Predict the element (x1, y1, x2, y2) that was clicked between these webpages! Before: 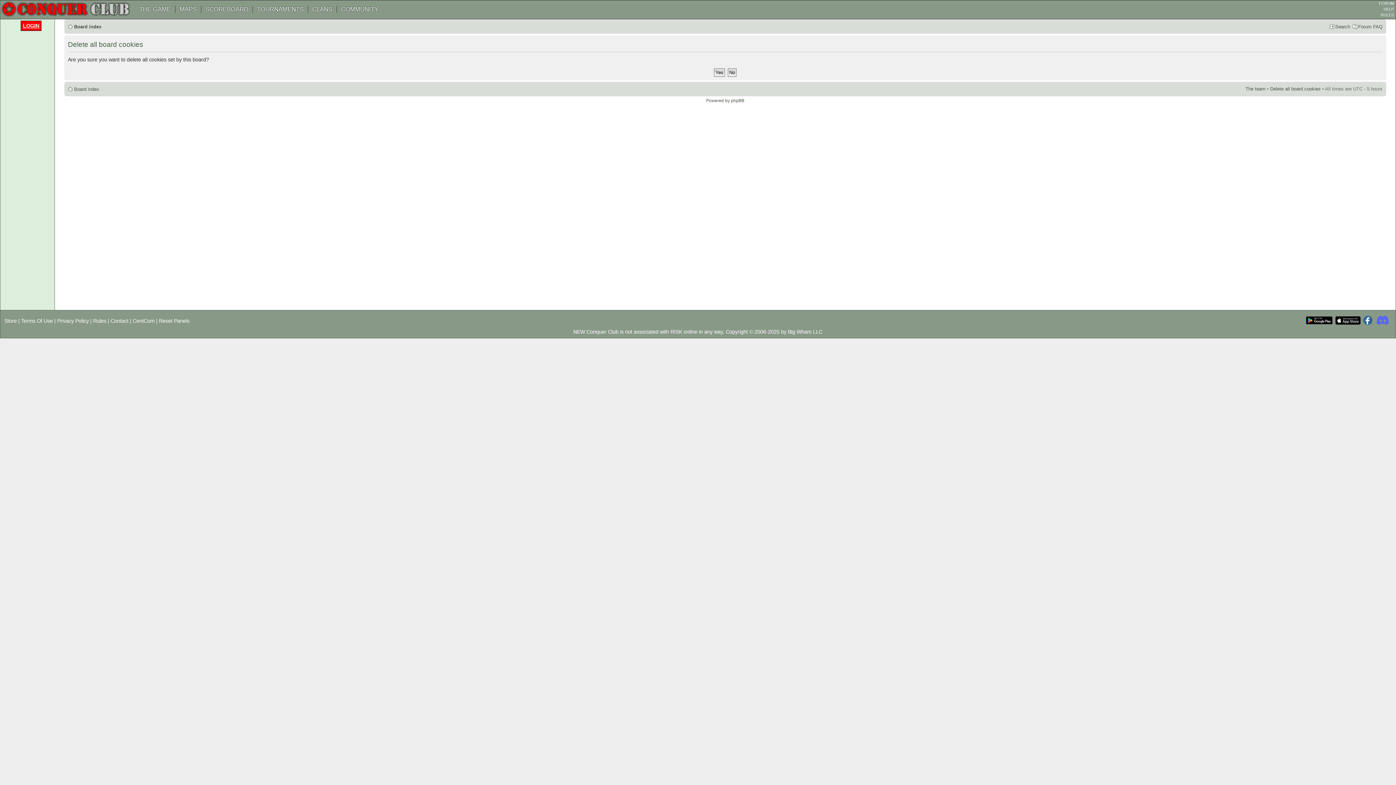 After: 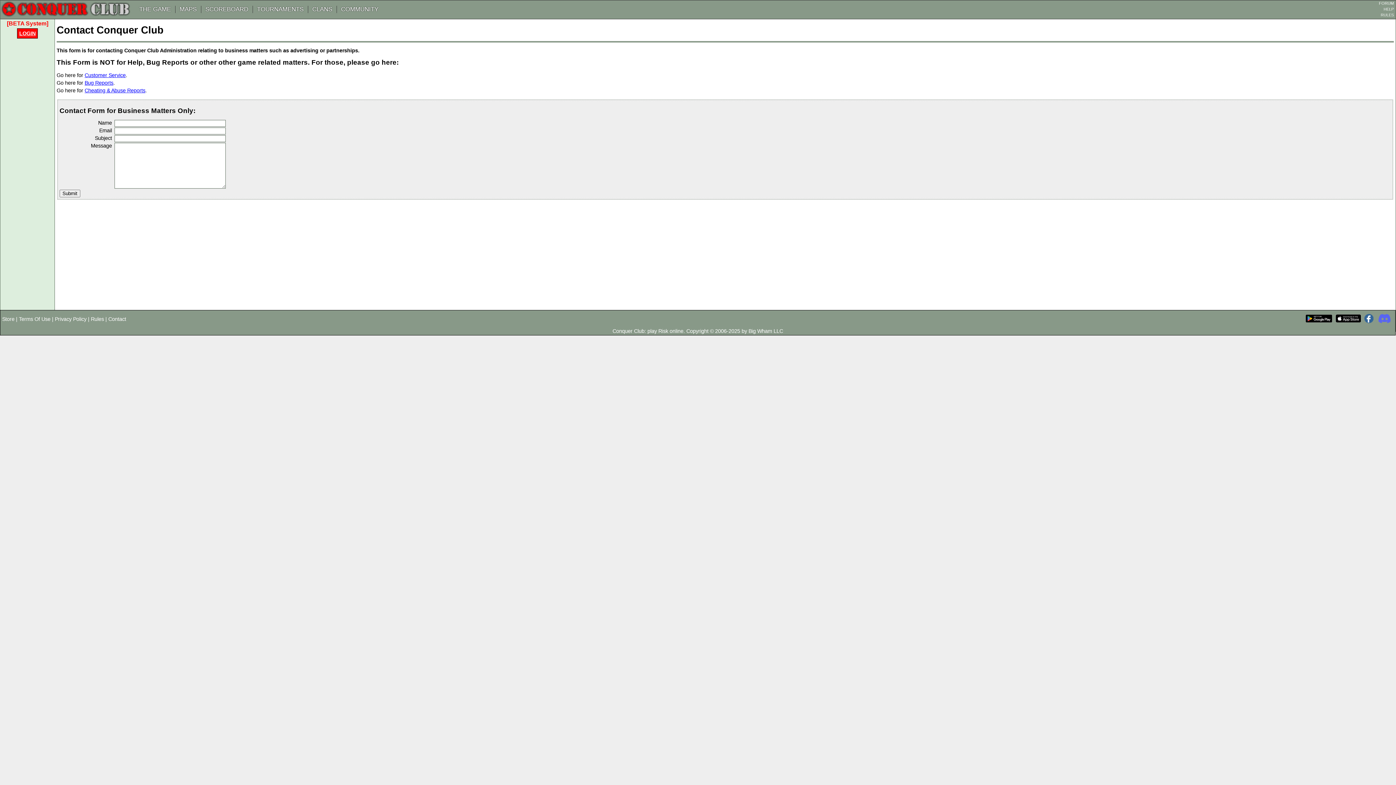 Action: bbox: (110, 318, 128, 324) label: Contact